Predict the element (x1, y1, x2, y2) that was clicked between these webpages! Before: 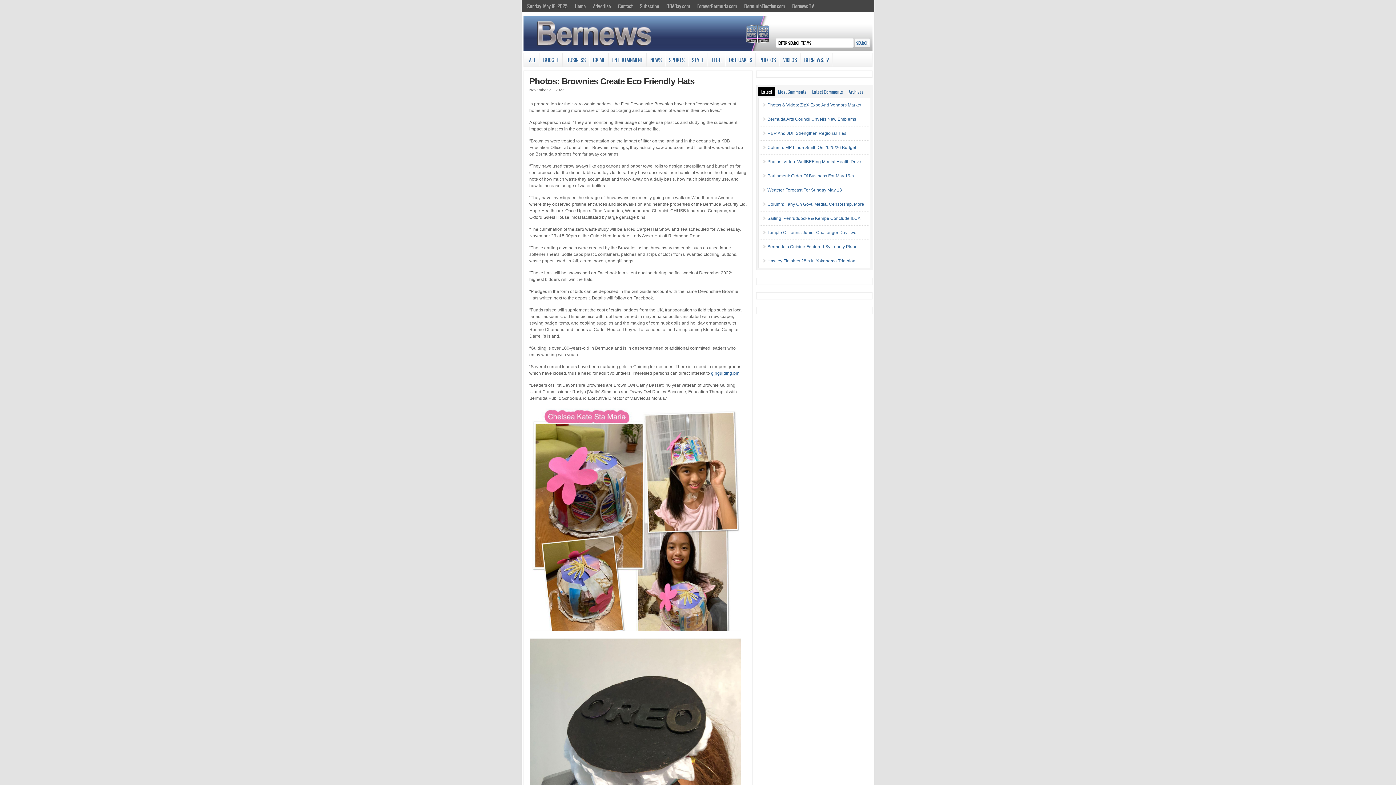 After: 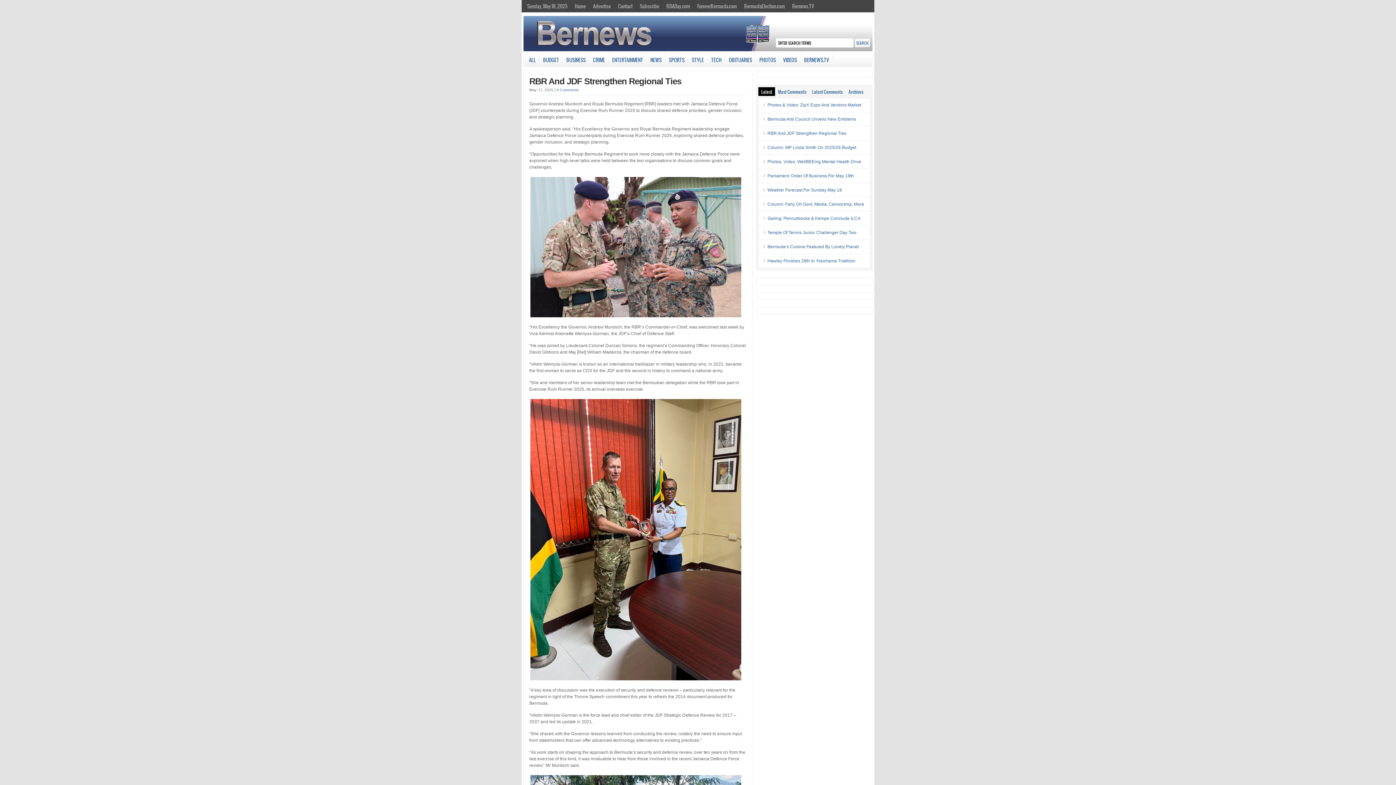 Action: bbox: (767, 130, 846, 135) label: RBR And JDF Strengthen Regional Ties